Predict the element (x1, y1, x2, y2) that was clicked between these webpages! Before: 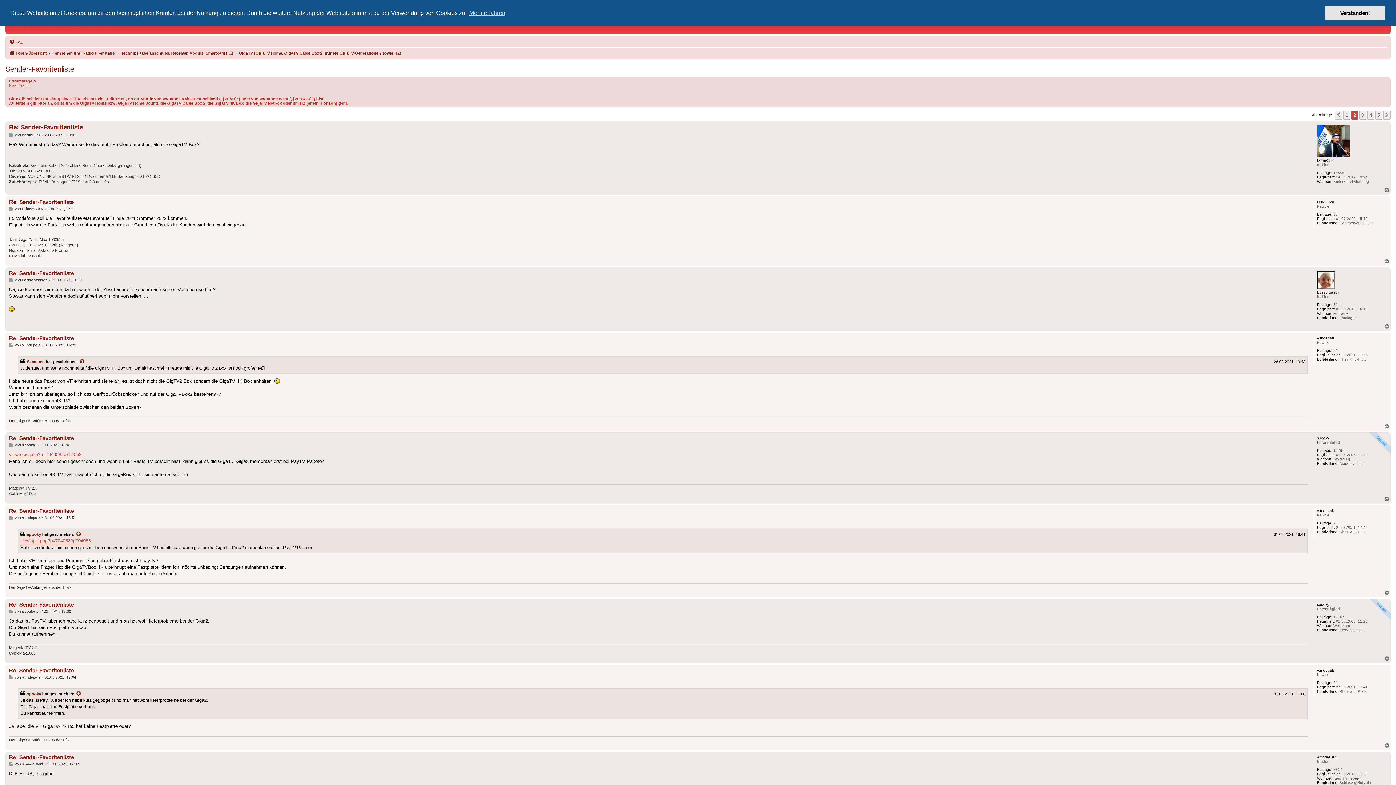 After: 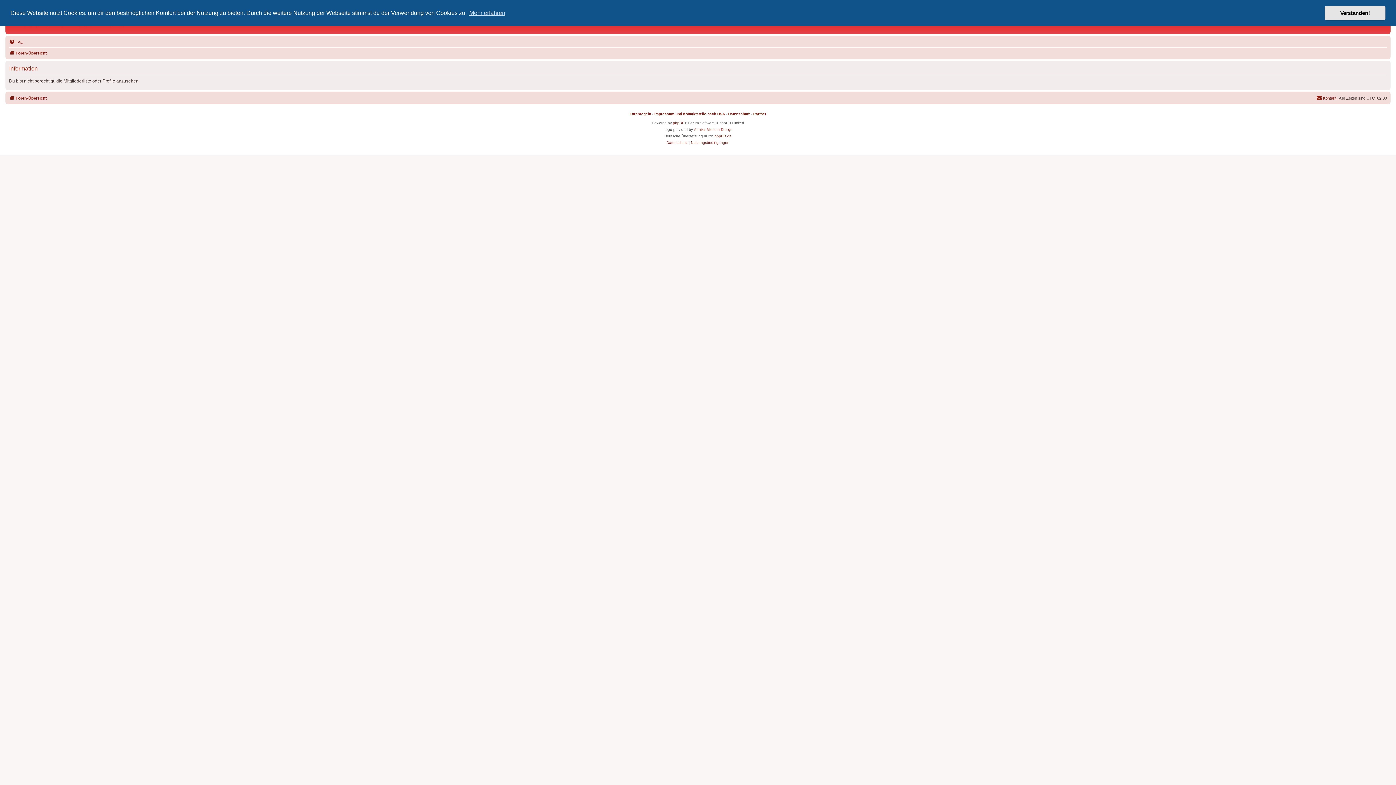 Action: bbox: (26, 531, 41, 537) label: spooky